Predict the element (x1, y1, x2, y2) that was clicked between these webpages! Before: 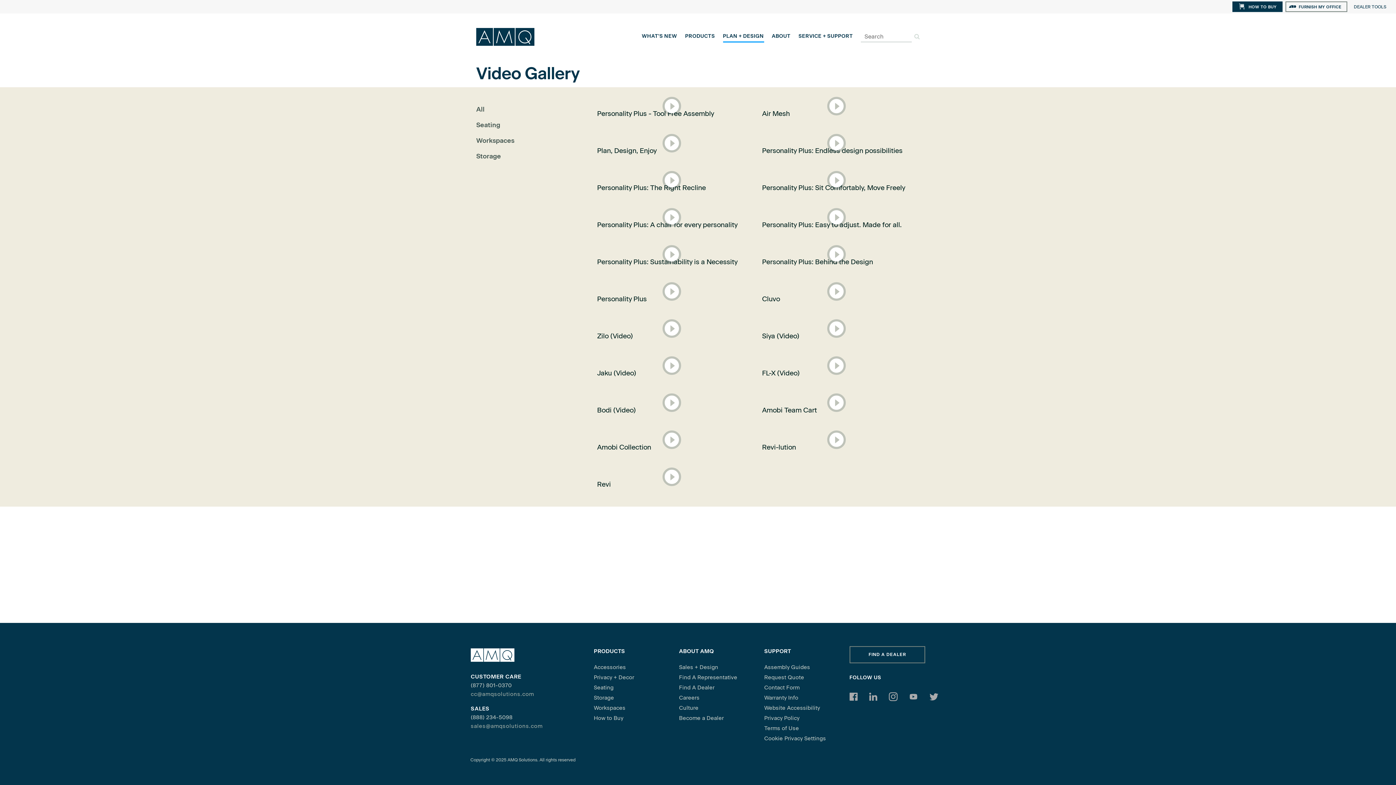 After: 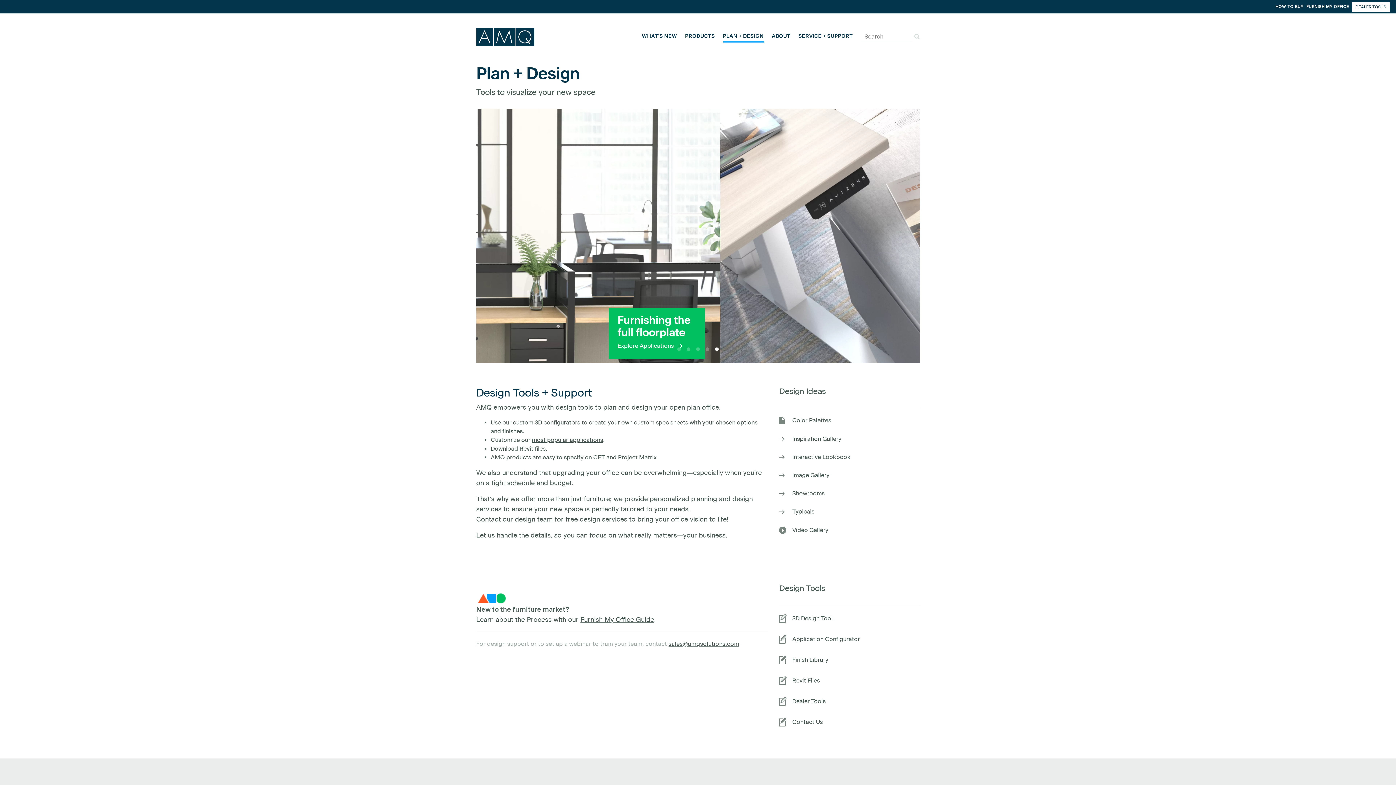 Action: bbox: (723, 33, 764, 39) label: PLAN + DESIGN